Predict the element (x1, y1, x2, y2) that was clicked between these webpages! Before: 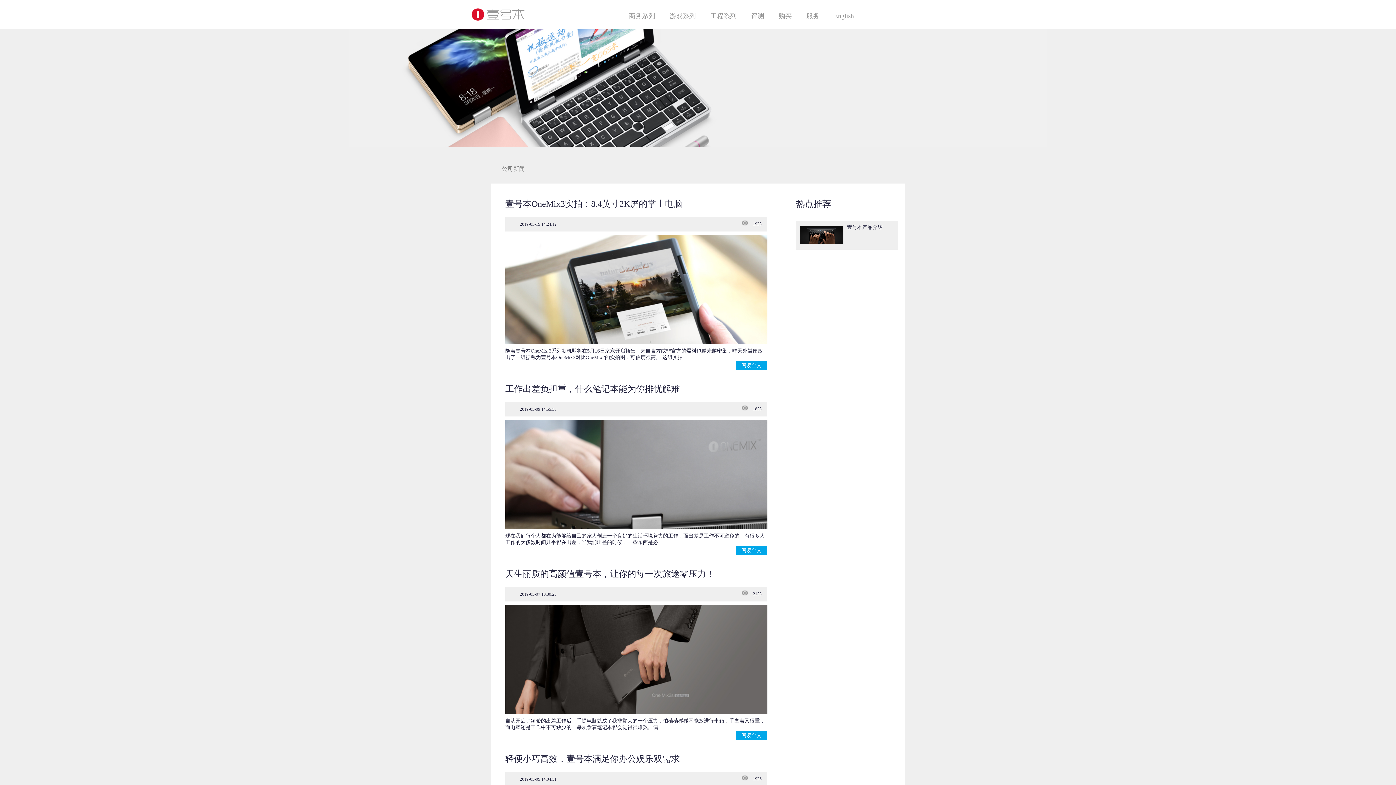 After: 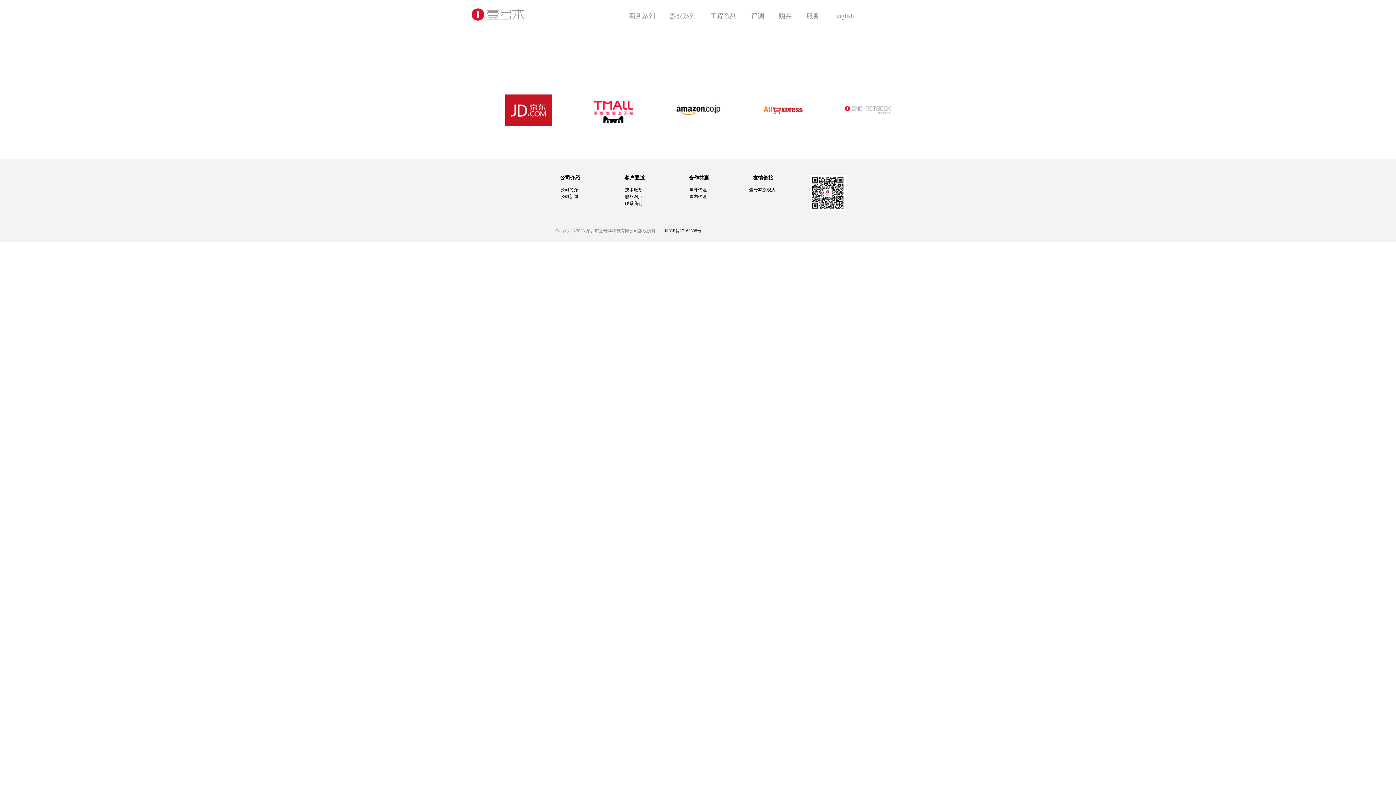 Action: label: 购买 bbox: (778, 5, 792, 26)